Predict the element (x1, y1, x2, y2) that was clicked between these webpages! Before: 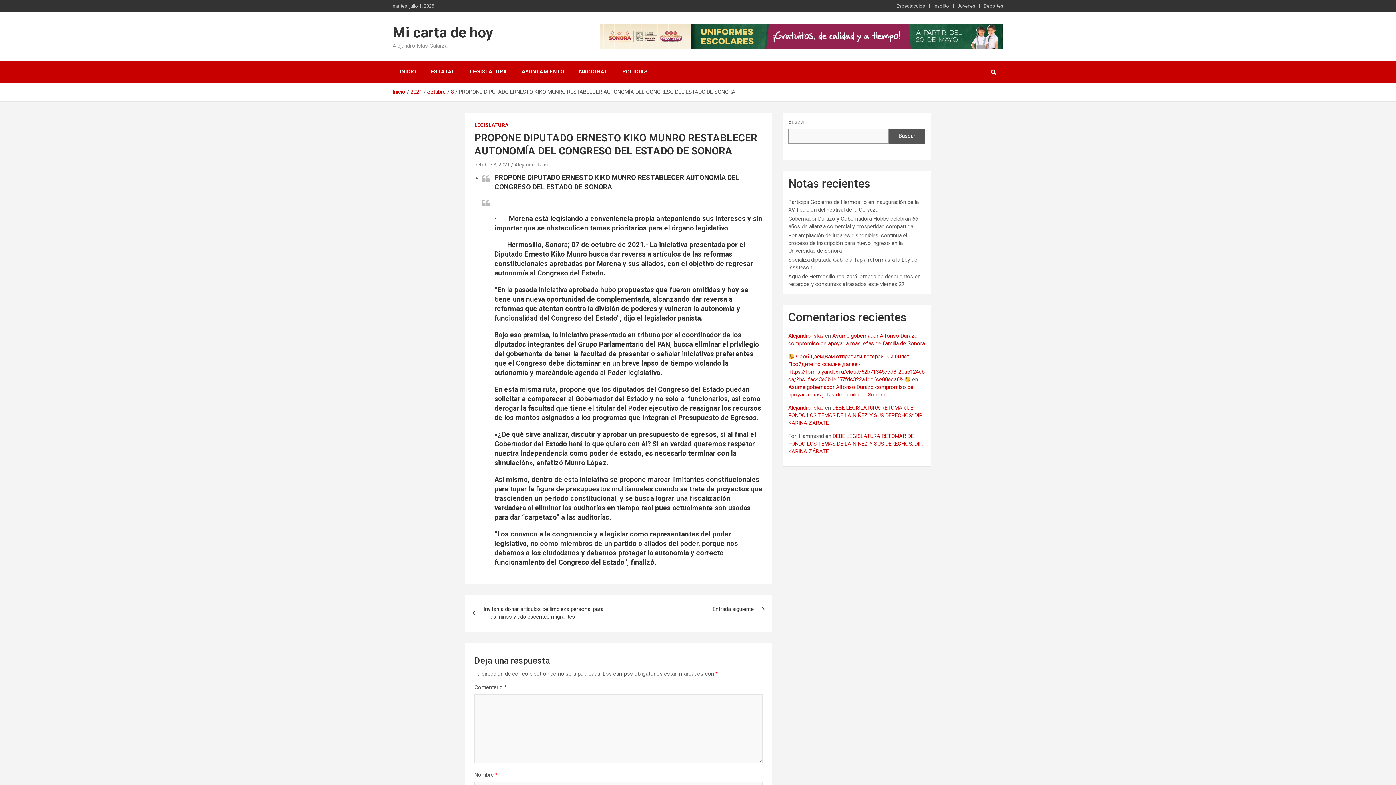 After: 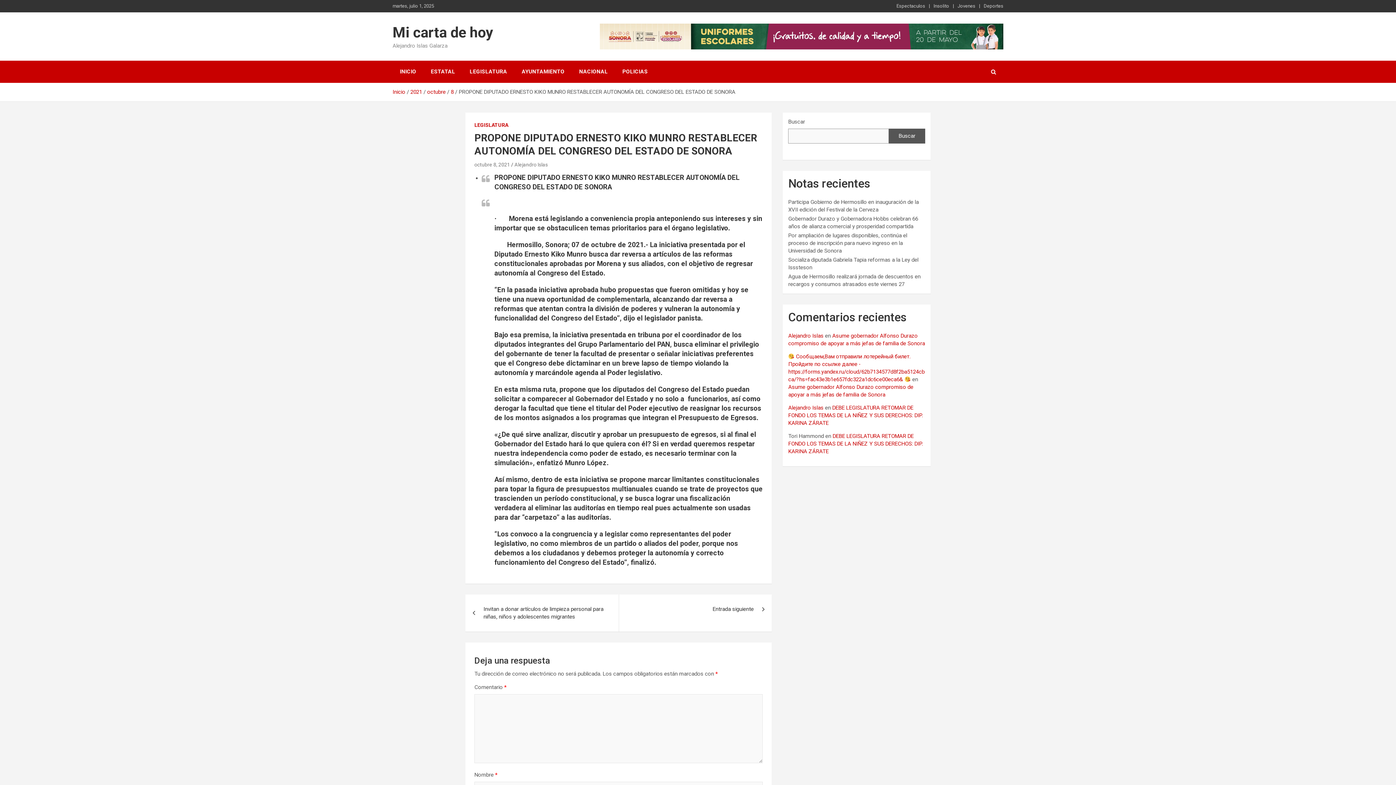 Action: bbox: (474, 161, 510, 167) label: octubre 8, 2021